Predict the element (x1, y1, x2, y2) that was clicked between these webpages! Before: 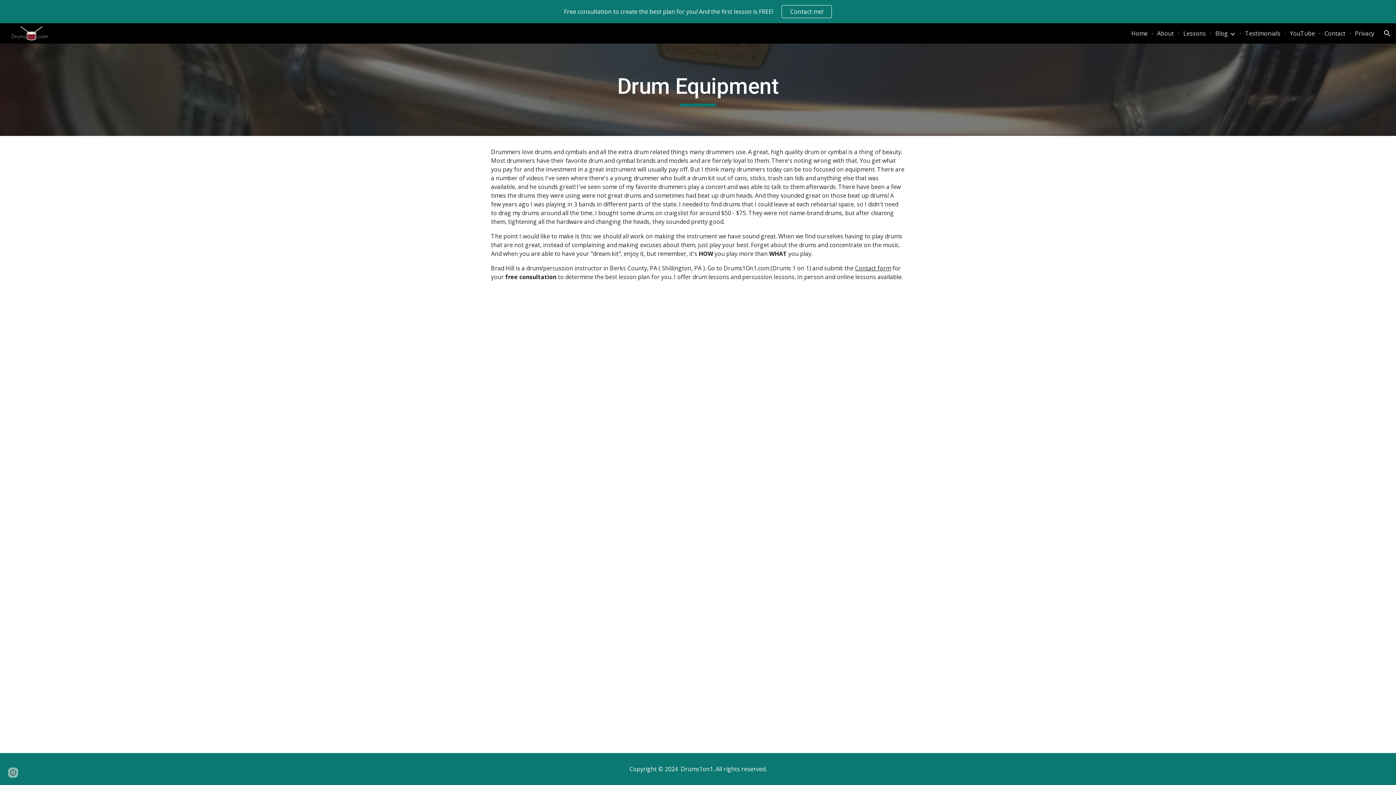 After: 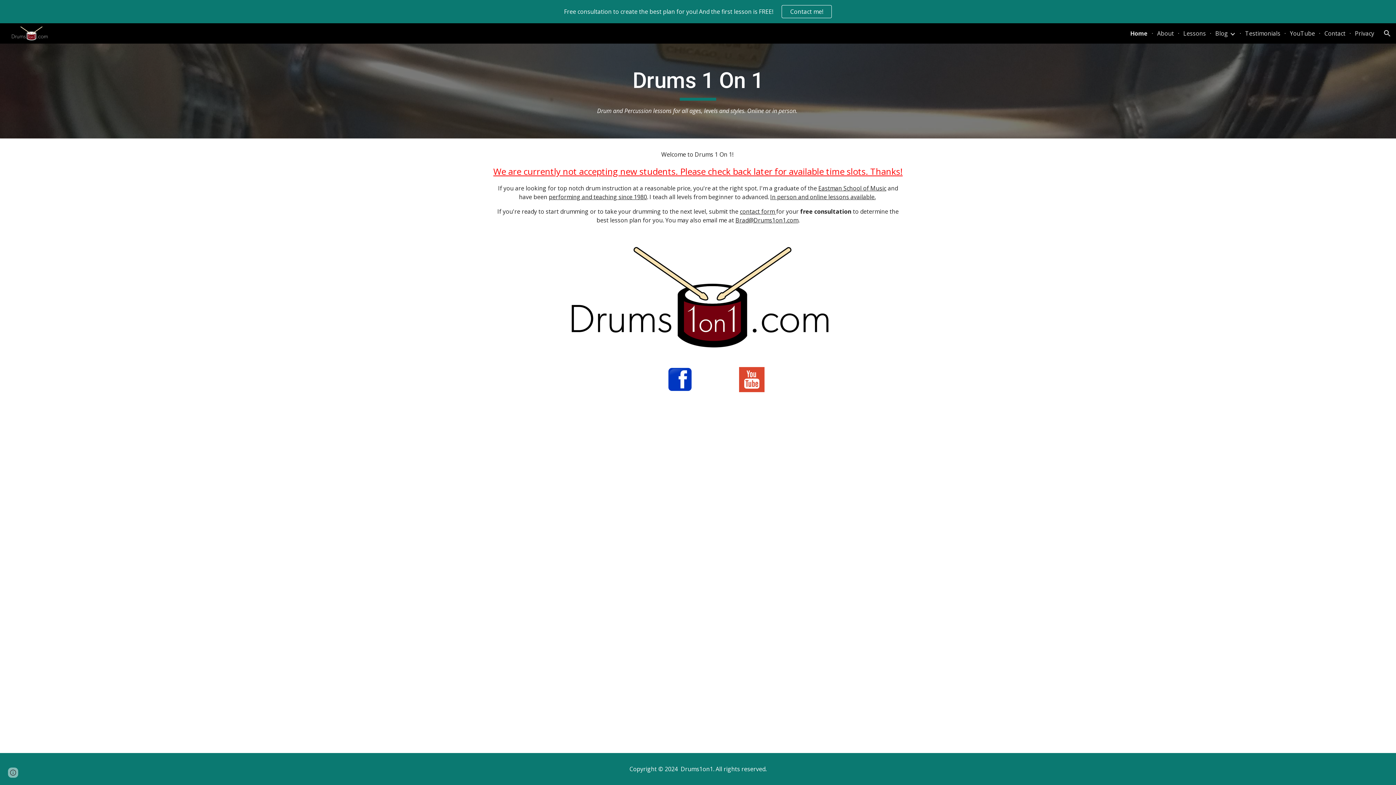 Action: bbox: (5, 28, 50, 37)